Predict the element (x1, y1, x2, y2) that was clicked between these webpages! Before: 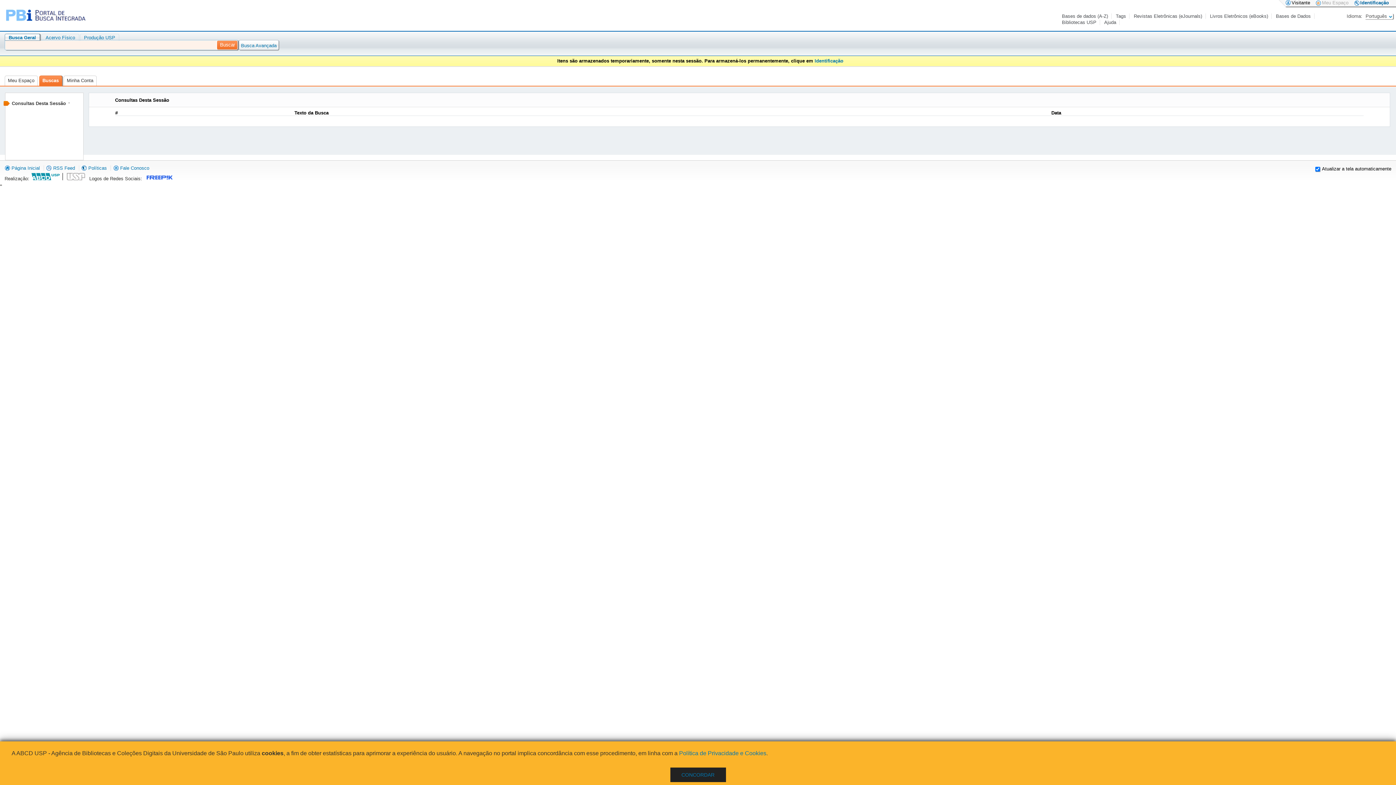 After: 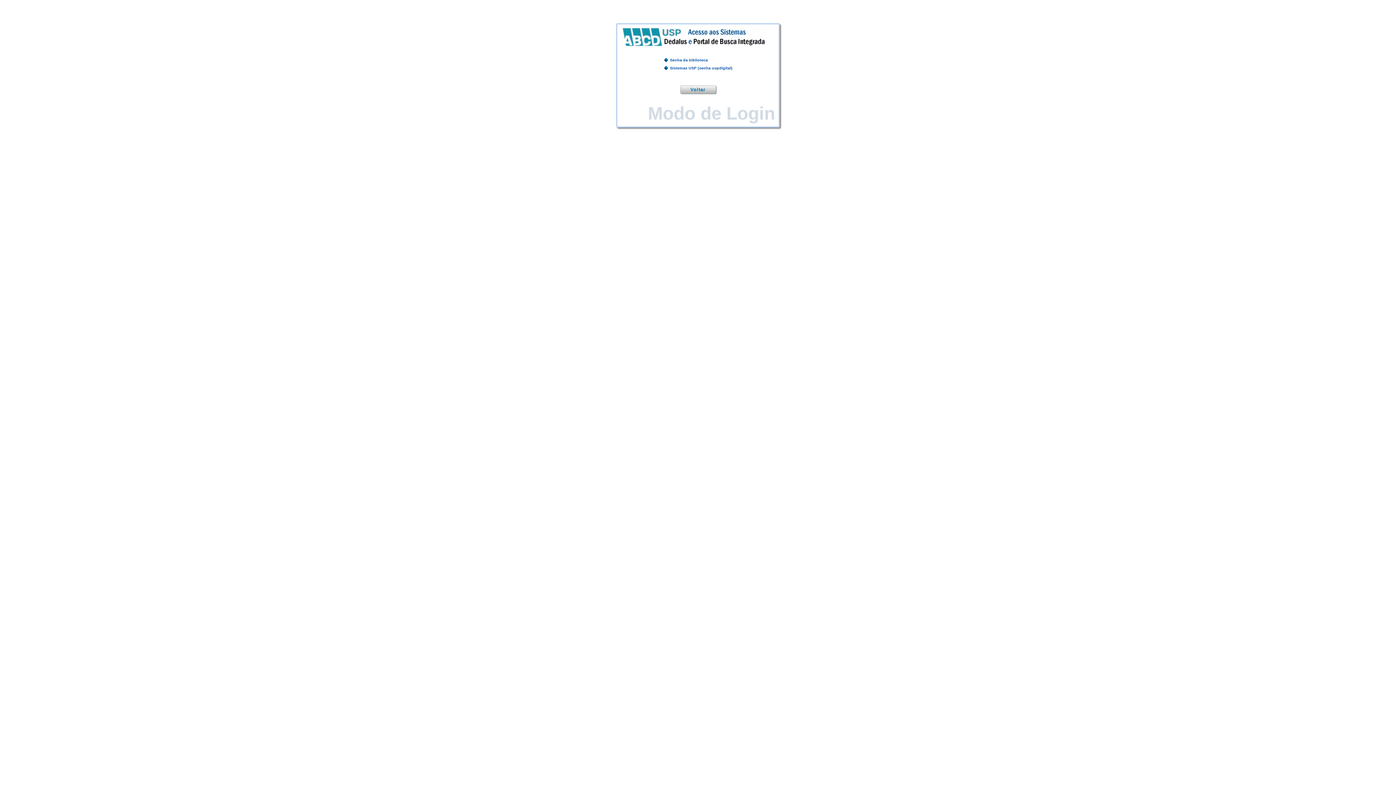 Action: label: Identificação bbox: (814, 58, 843, 63)